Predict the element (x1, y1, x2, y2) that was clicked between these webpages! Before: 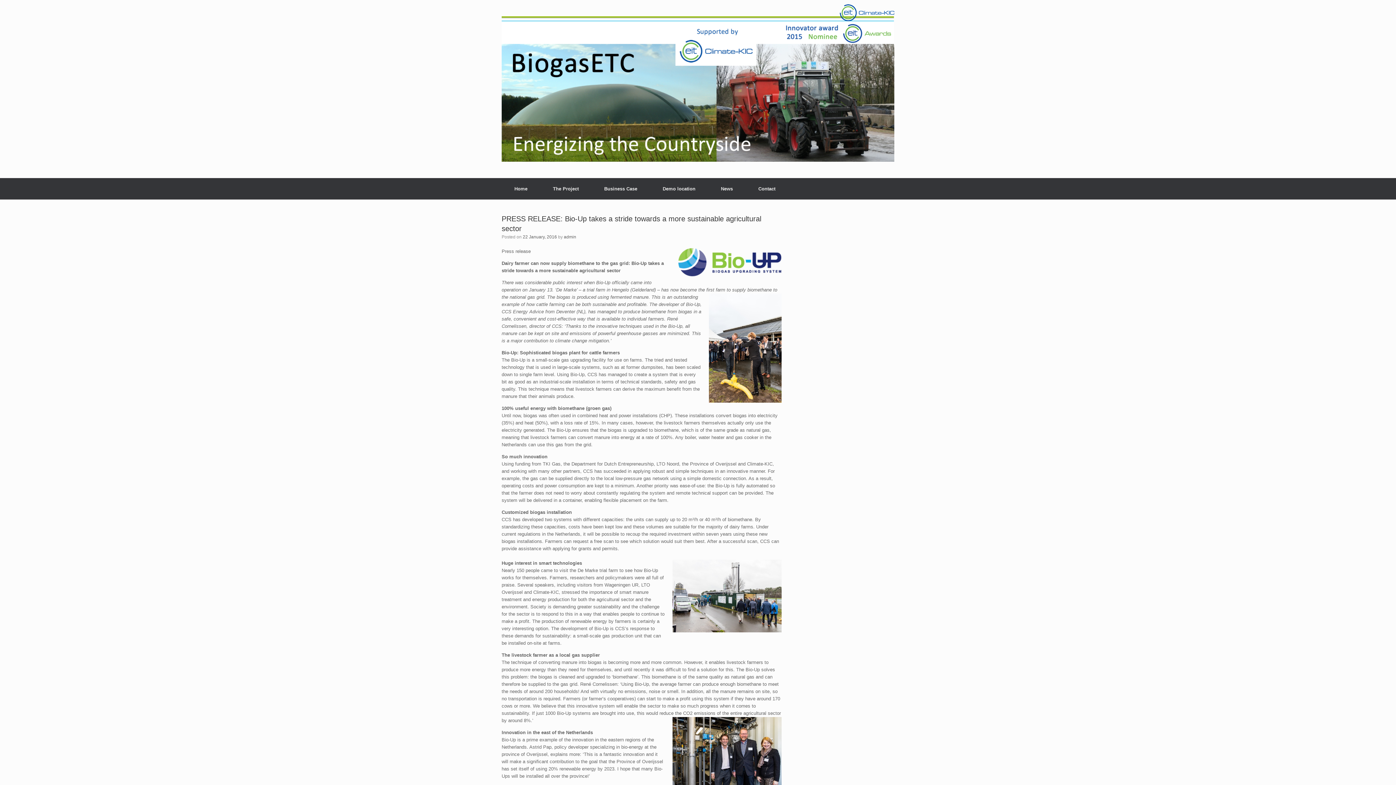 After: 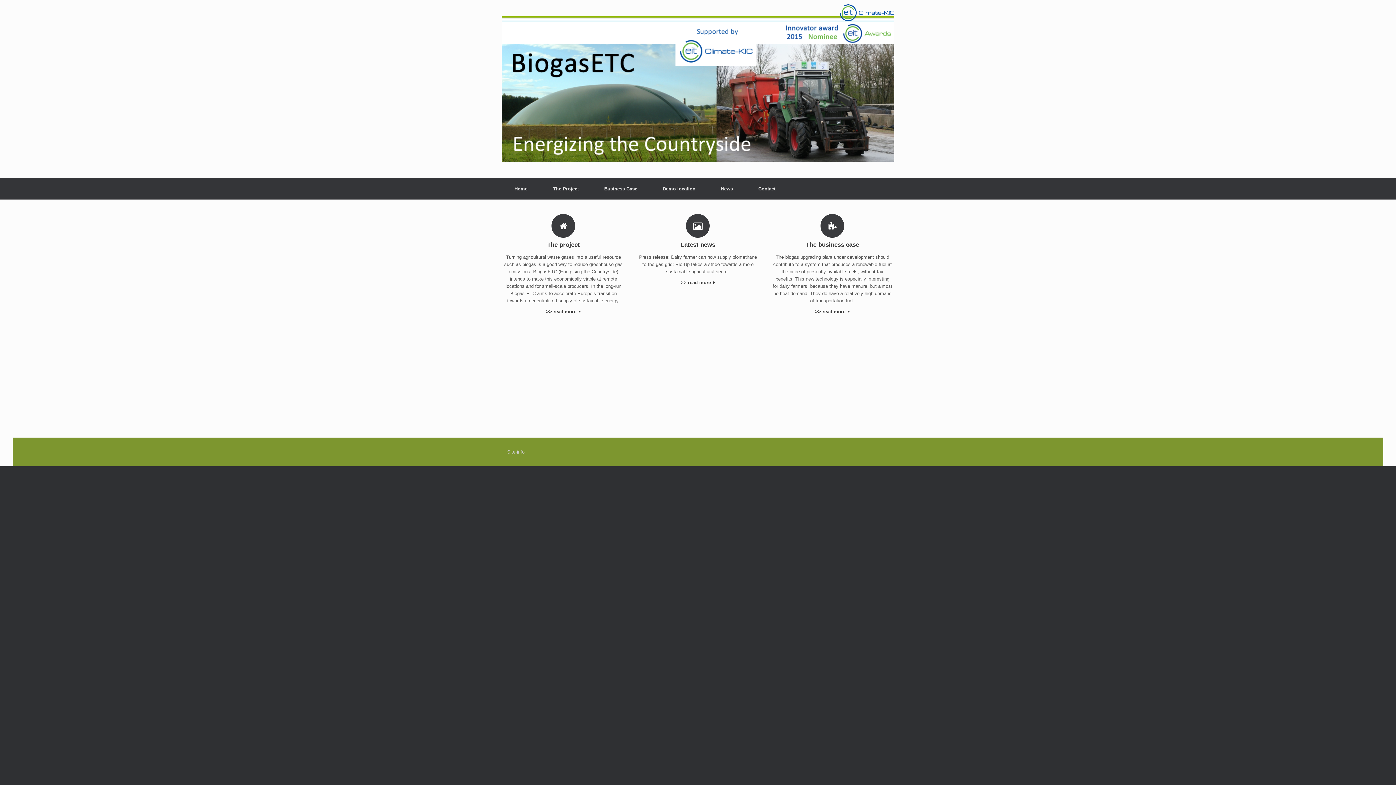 Action: bbox: (501, 178, 540, 199) label: Home